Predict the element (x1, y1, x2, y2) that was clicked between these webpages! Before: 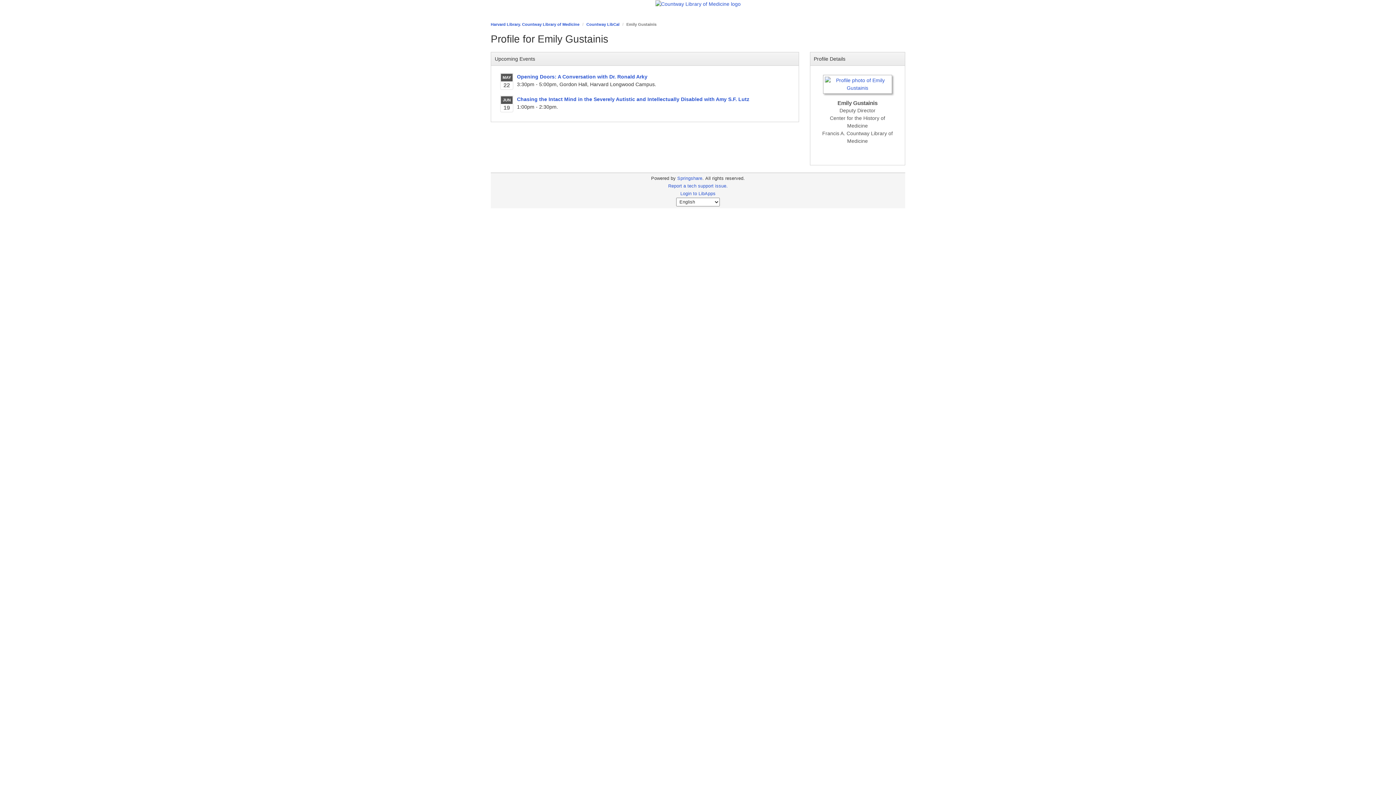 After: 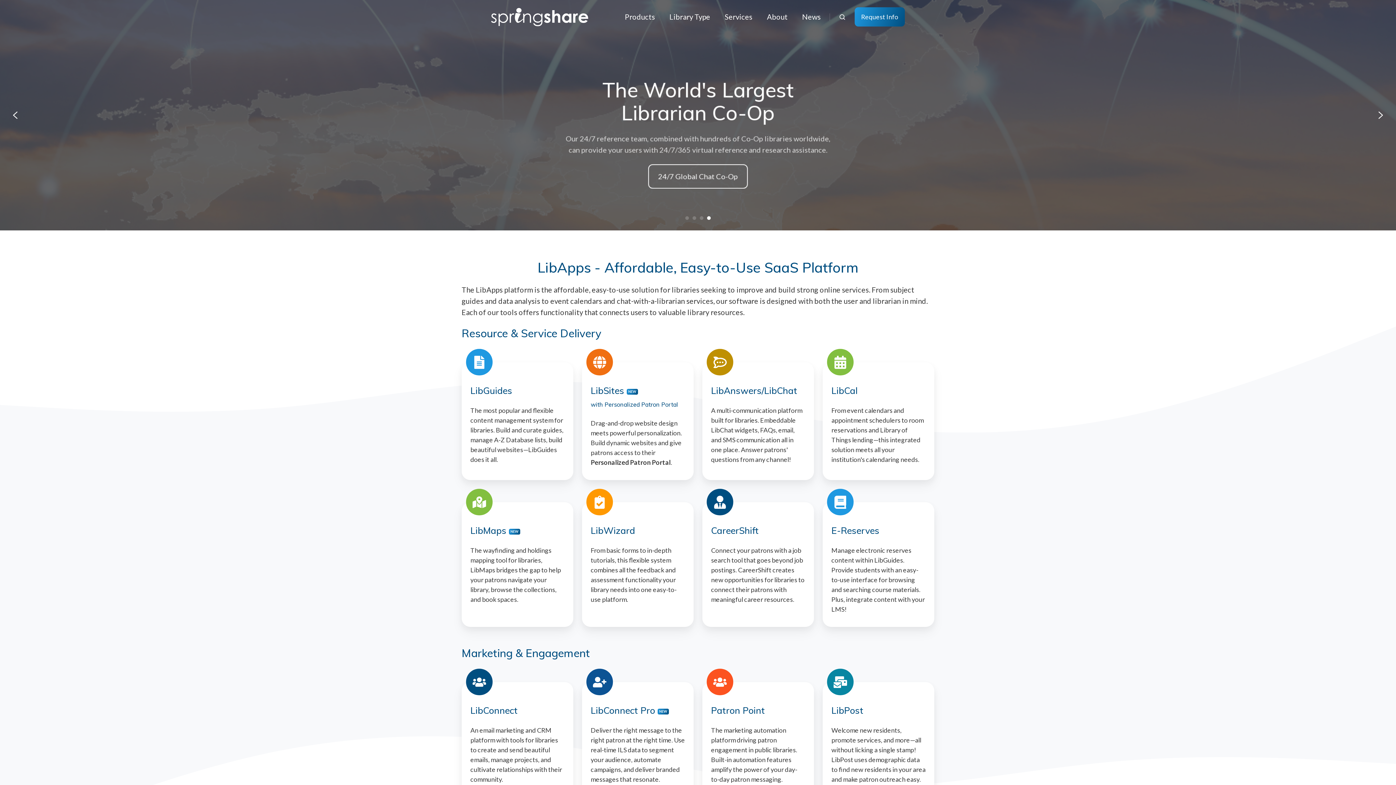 Action: bbox: (677, 175, 702, 181) label: Springshare